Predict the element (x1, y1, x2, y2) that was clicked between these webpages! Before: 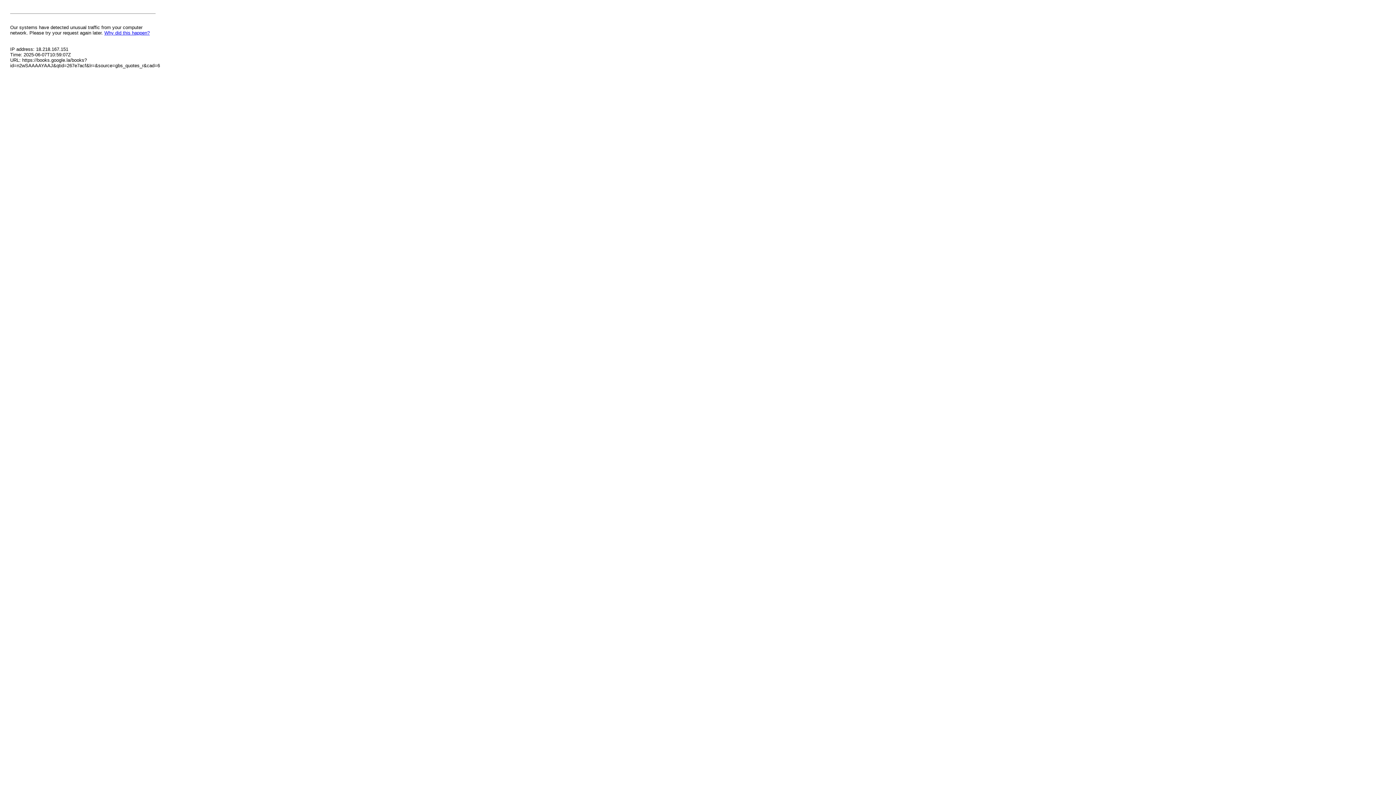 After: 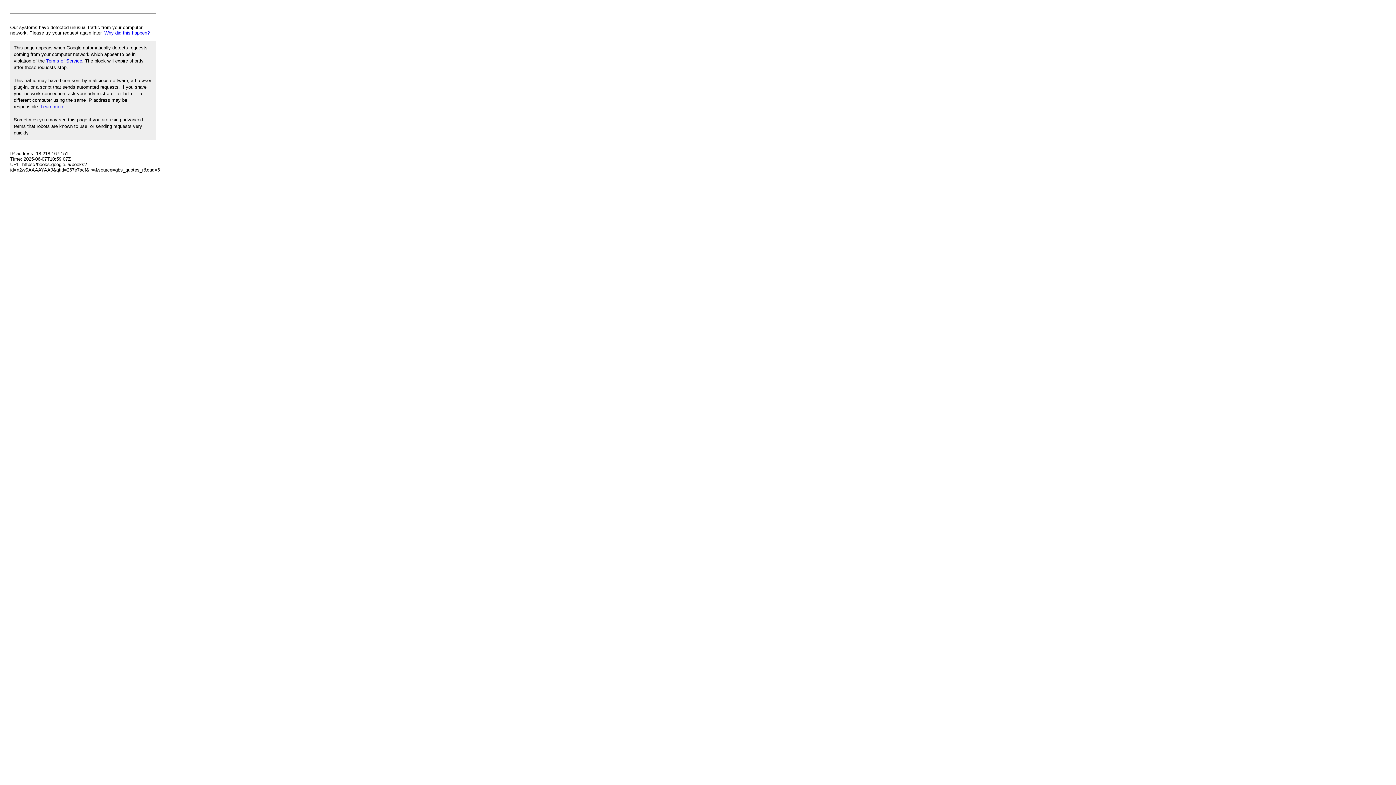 Action: bbox: (104, 30, 149, 35) label: Why did this happen?